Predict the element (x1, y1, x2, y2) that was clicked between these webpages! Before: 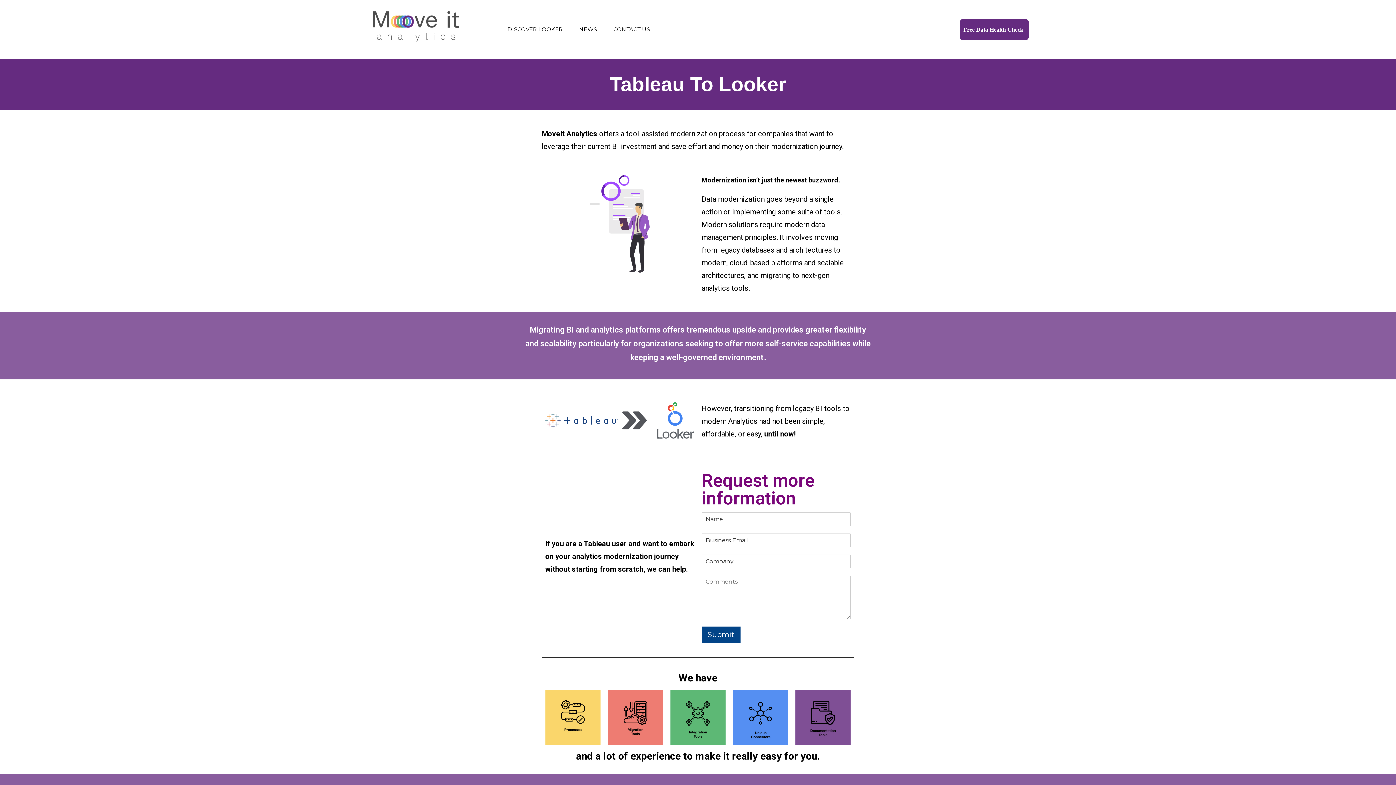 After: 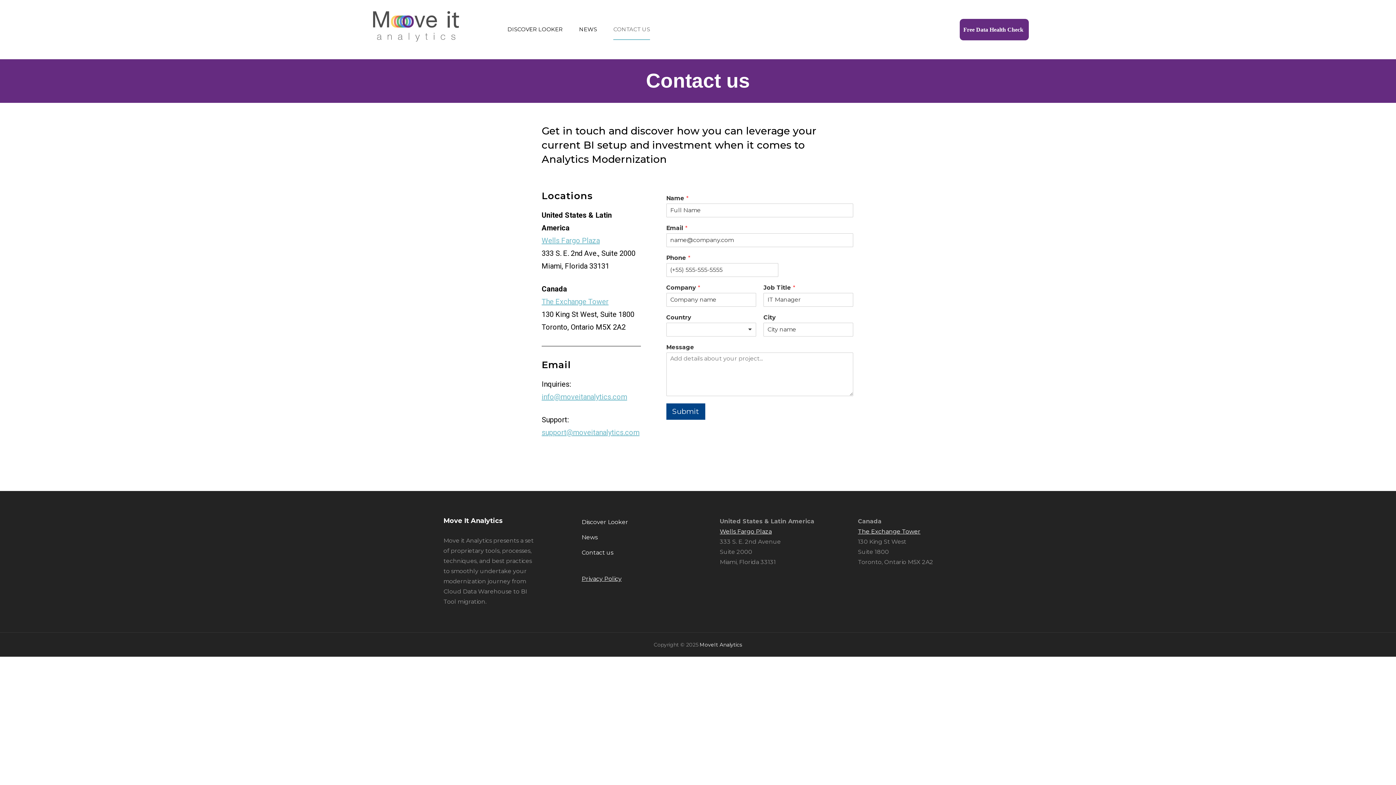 Action: bbox: (606, 19, 657, 40) label: CONTACT US